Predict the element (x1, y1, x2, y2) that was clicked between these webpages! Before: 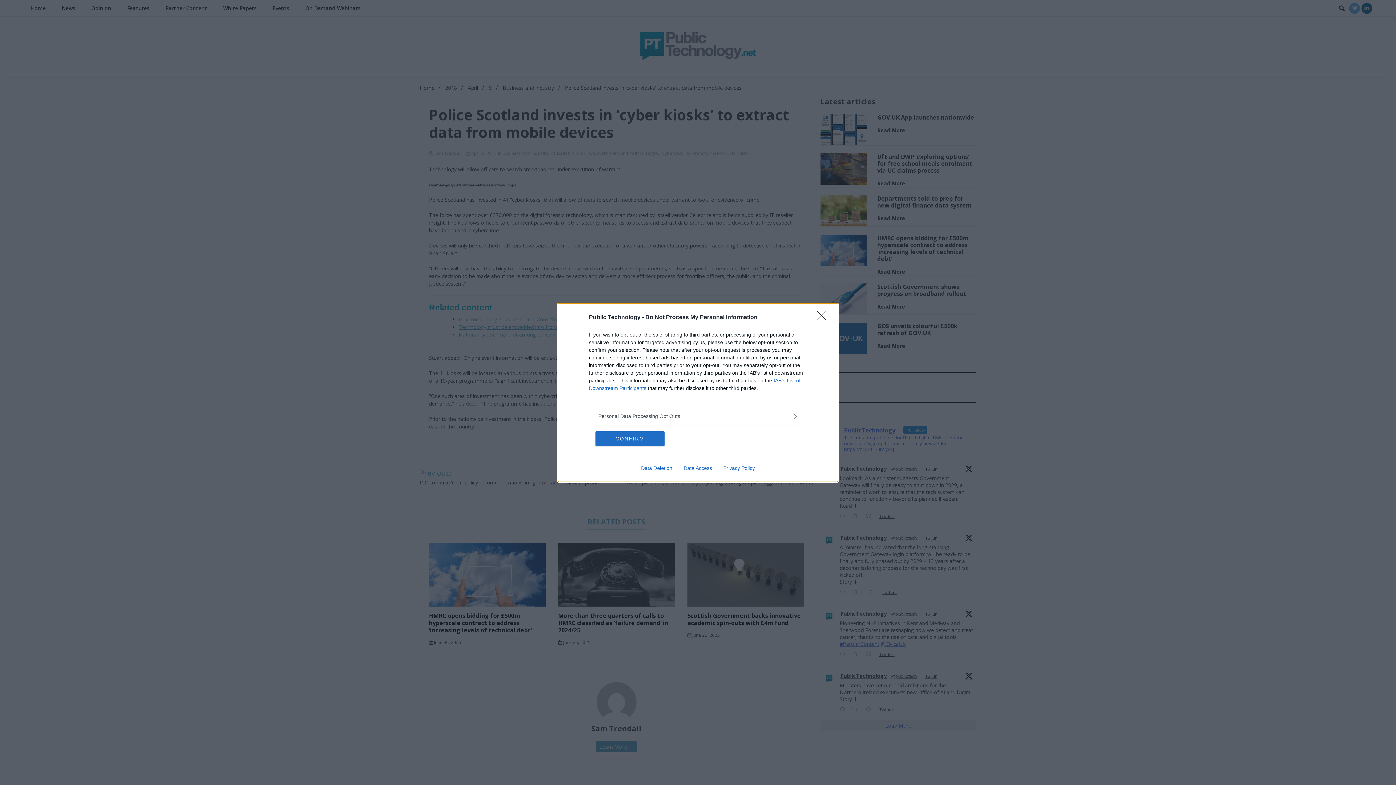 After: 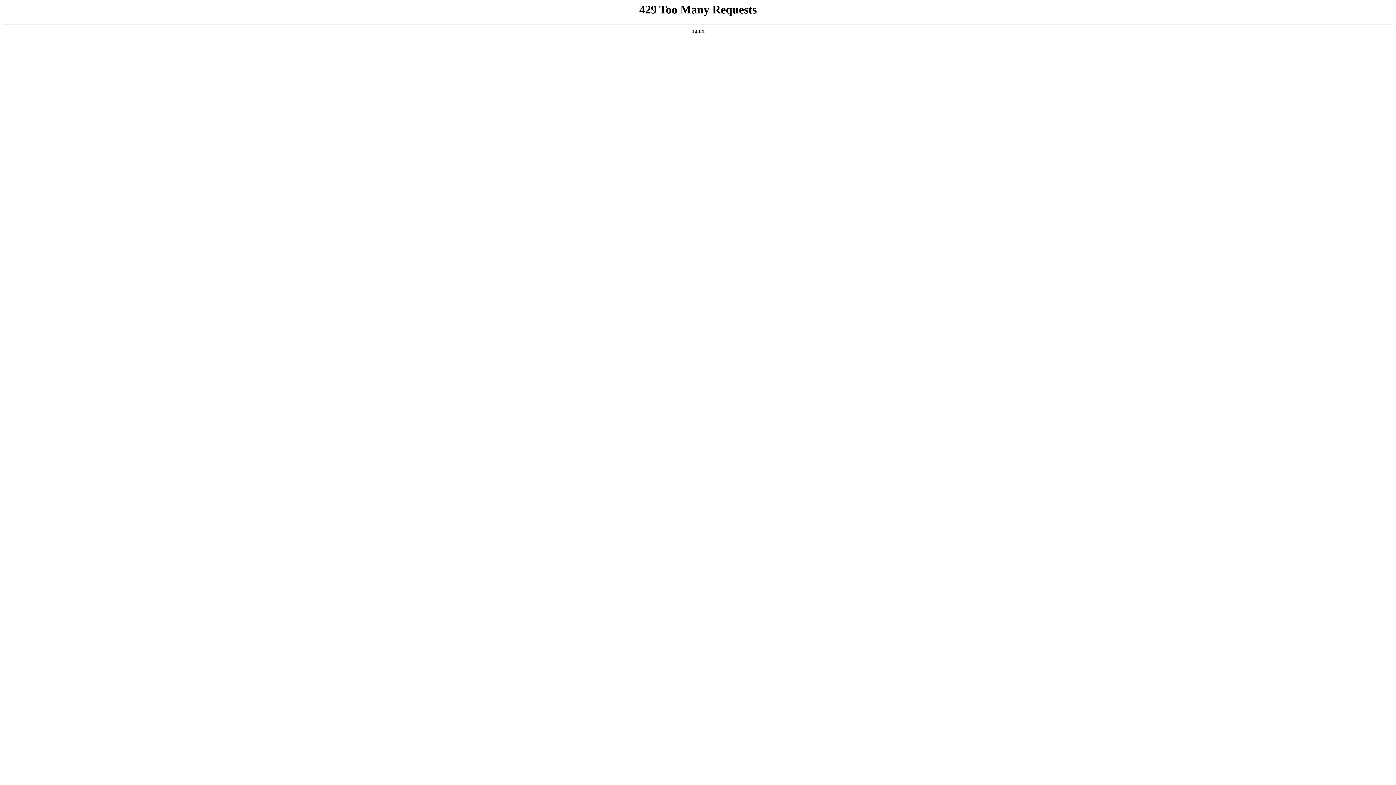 Action: bbox: (717, 465, 760, 471) label: Privacy Policy